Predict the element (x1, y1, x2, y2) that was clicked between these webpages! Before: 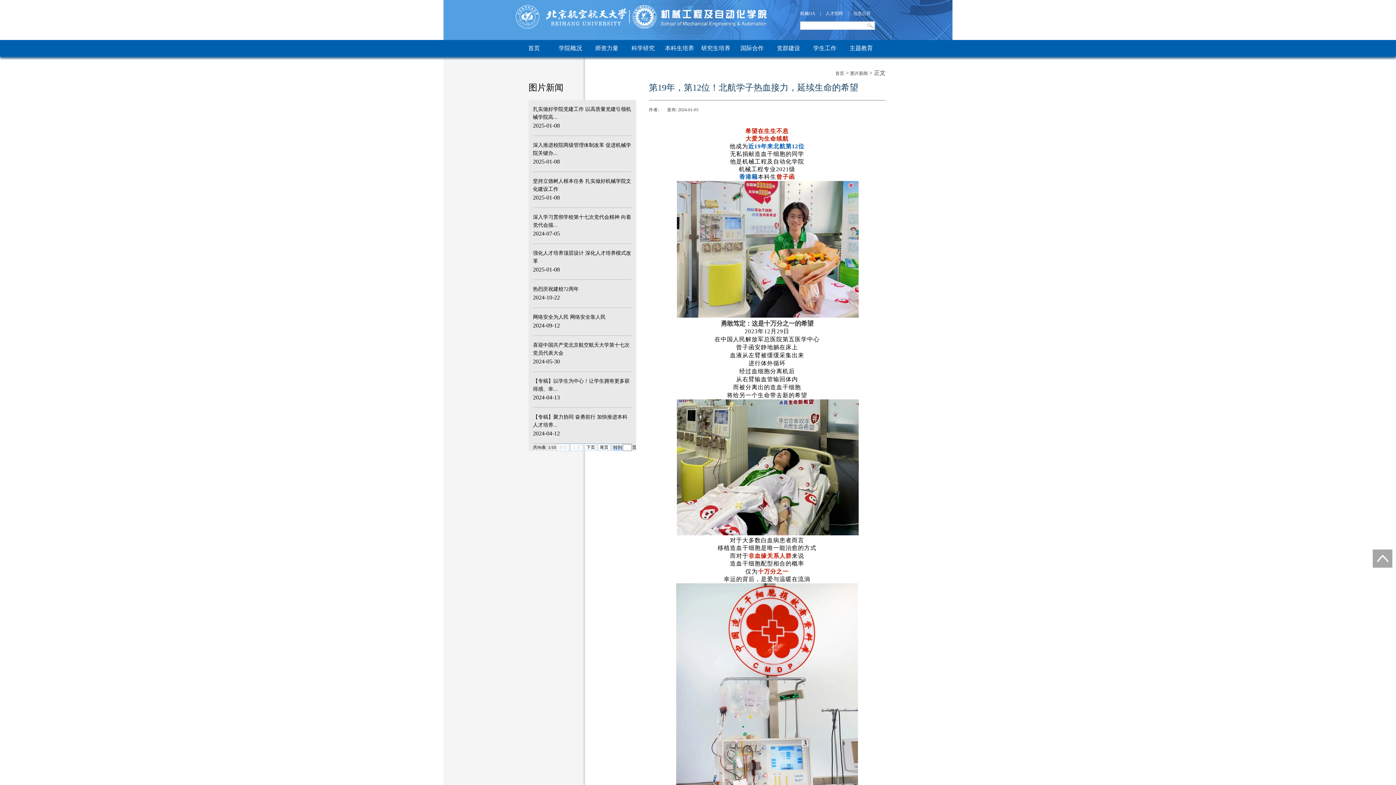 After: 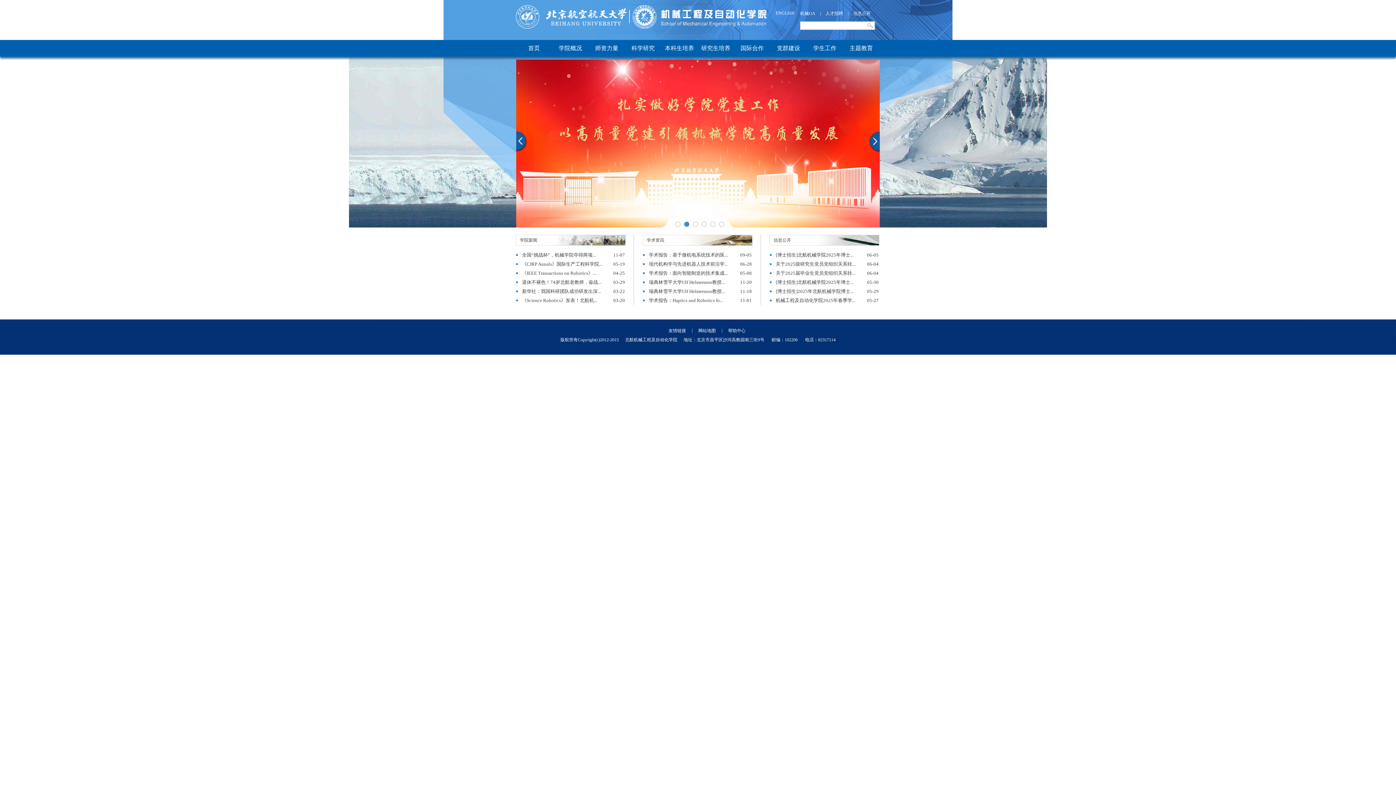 Action: bbox: (516, 24, 766, 29)